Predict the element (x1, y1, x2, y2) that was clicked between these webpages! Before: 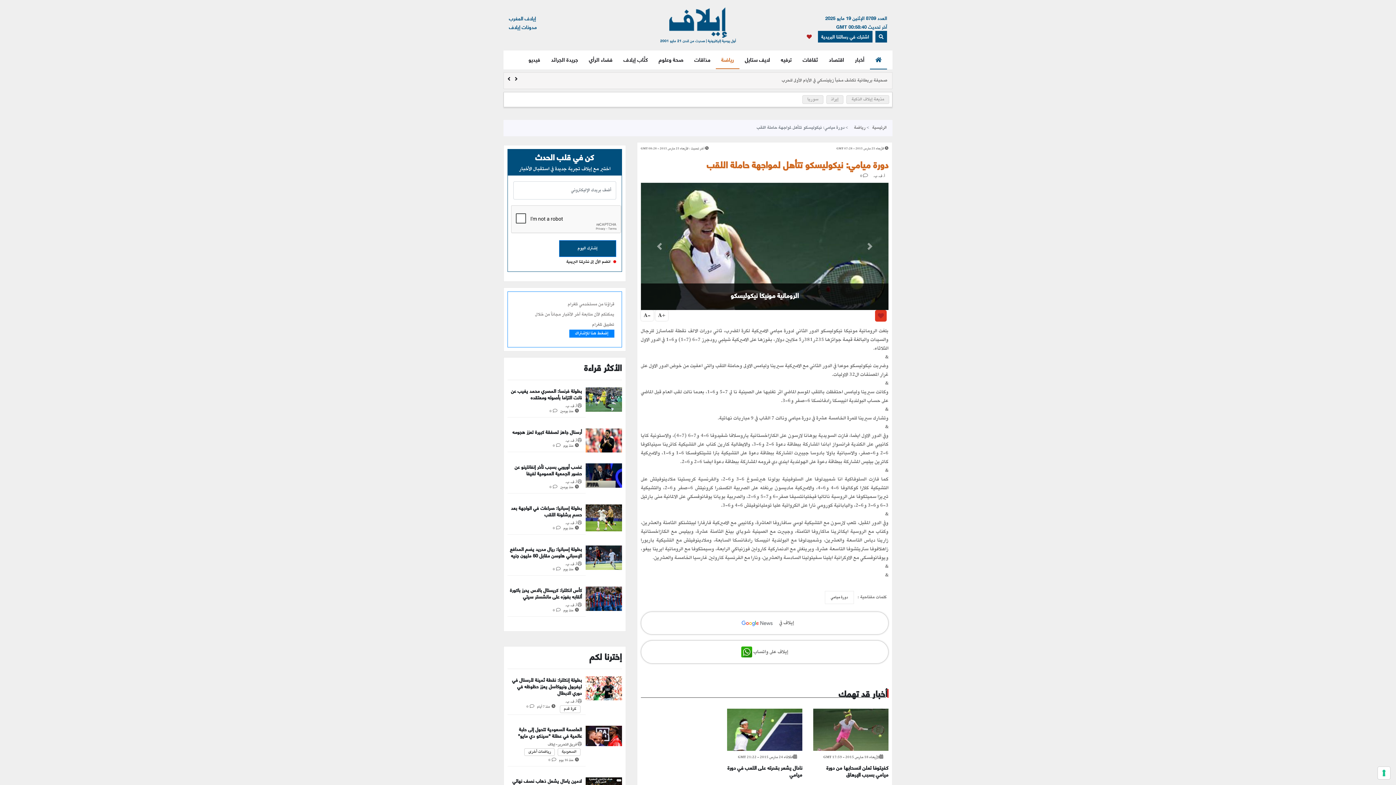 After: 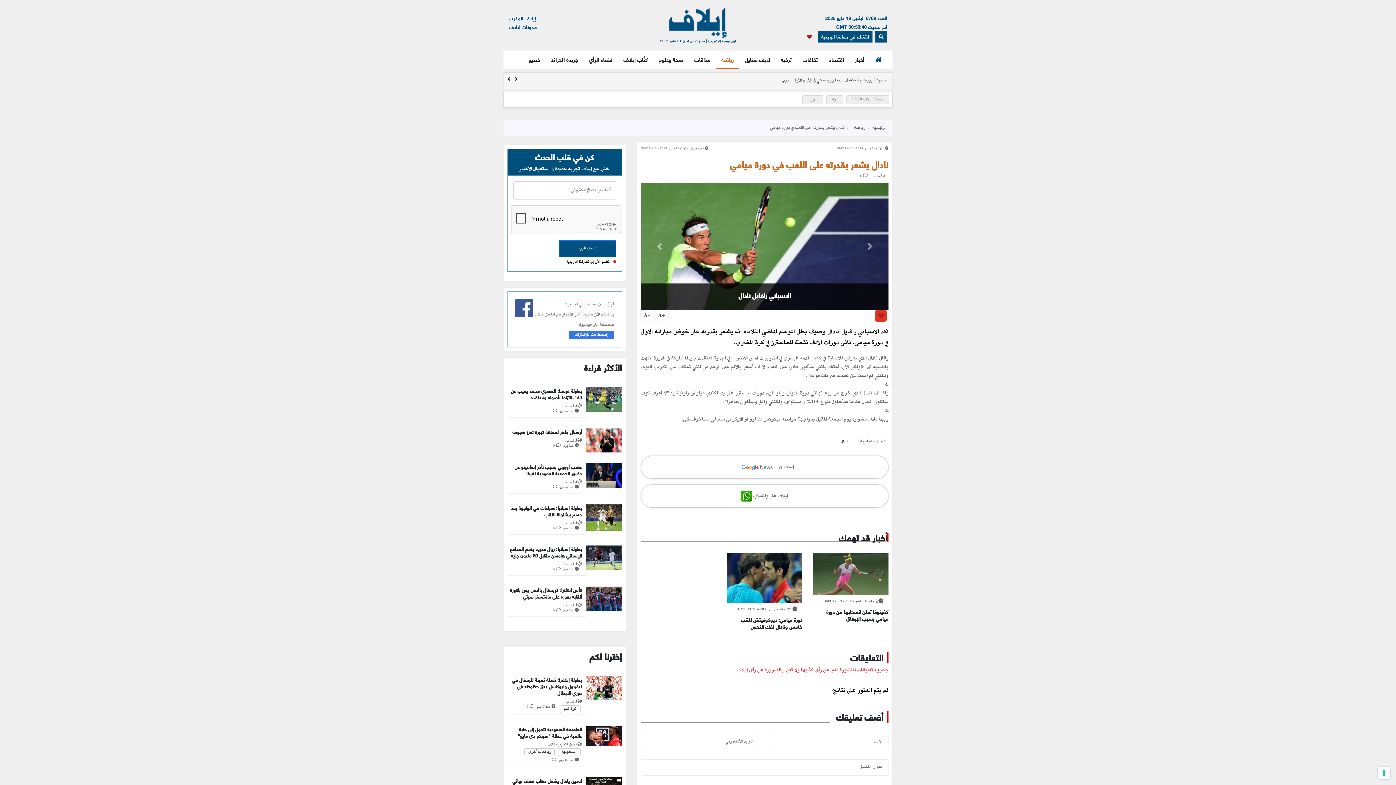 Action: label: نادال يشعر بقدرته على اللعب في دورة ميامي bbox: (727, 763, 802, 779)